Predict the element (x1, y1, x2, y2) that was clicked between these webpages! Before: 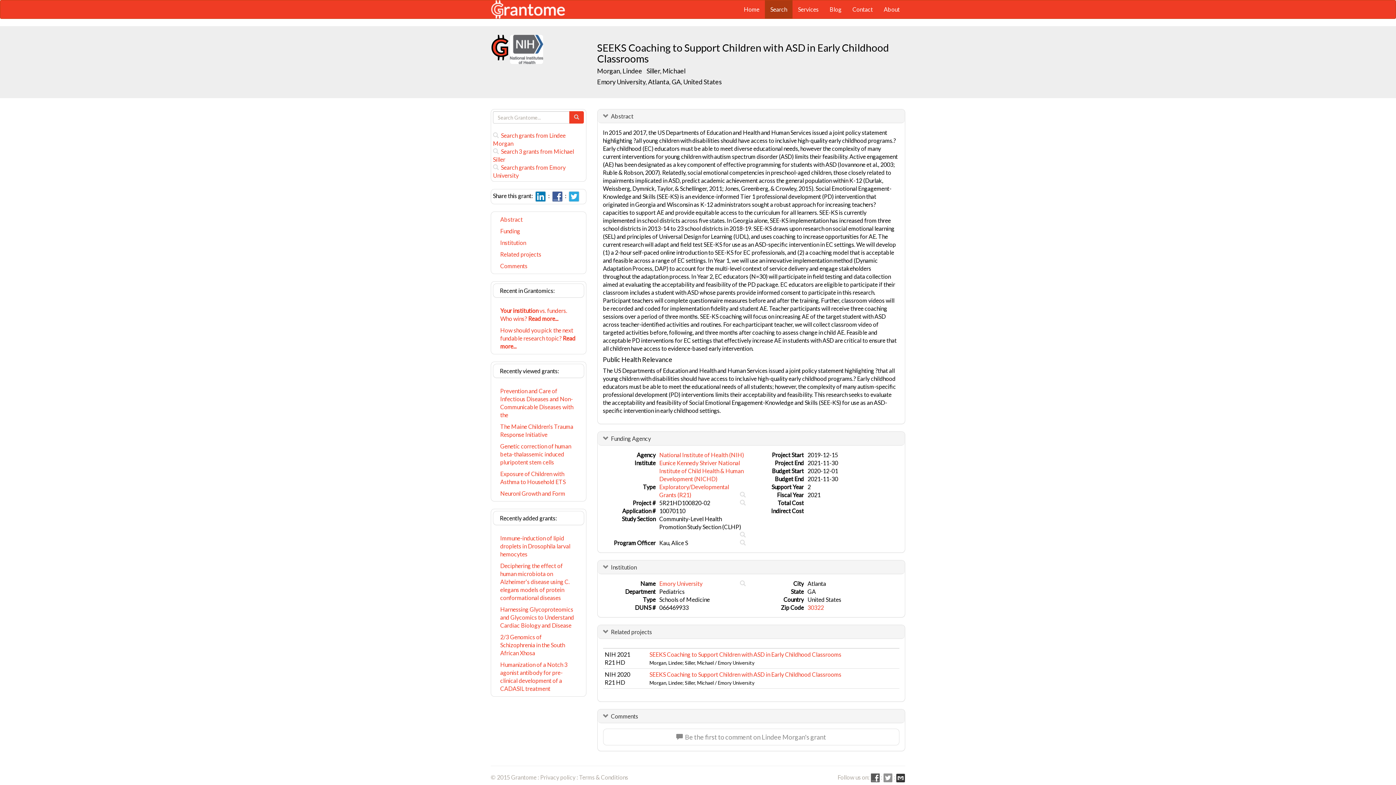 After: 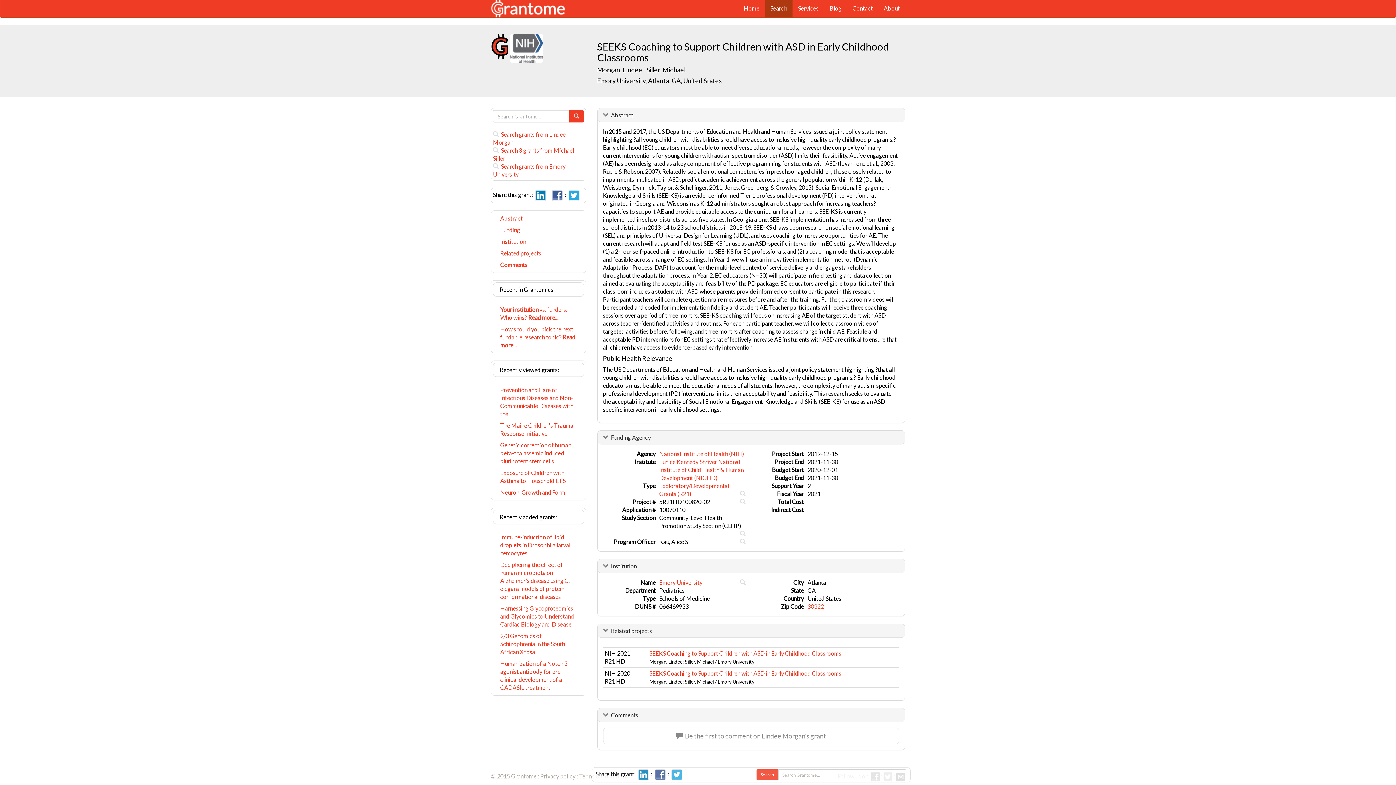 Action: label: Comments bbox: (493, 260, 584, 272)